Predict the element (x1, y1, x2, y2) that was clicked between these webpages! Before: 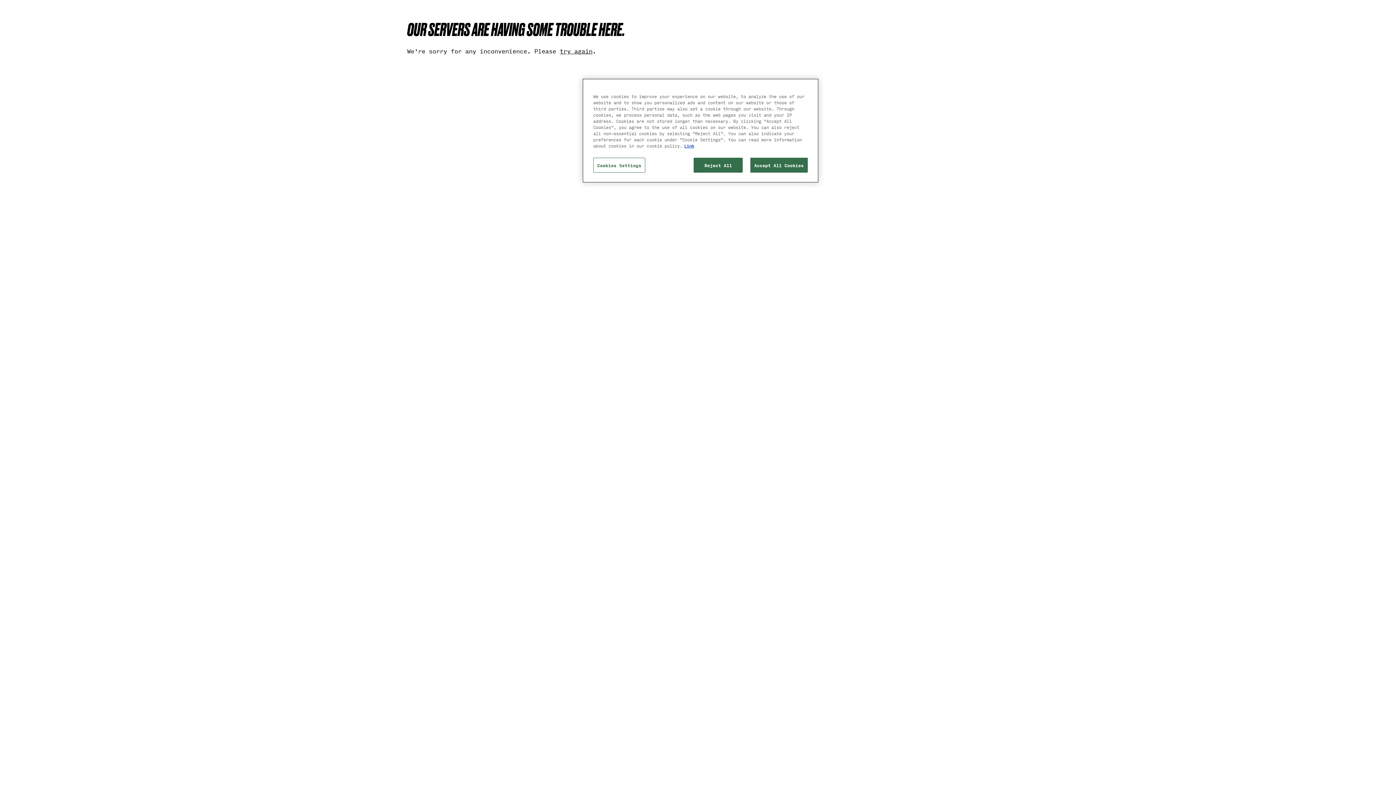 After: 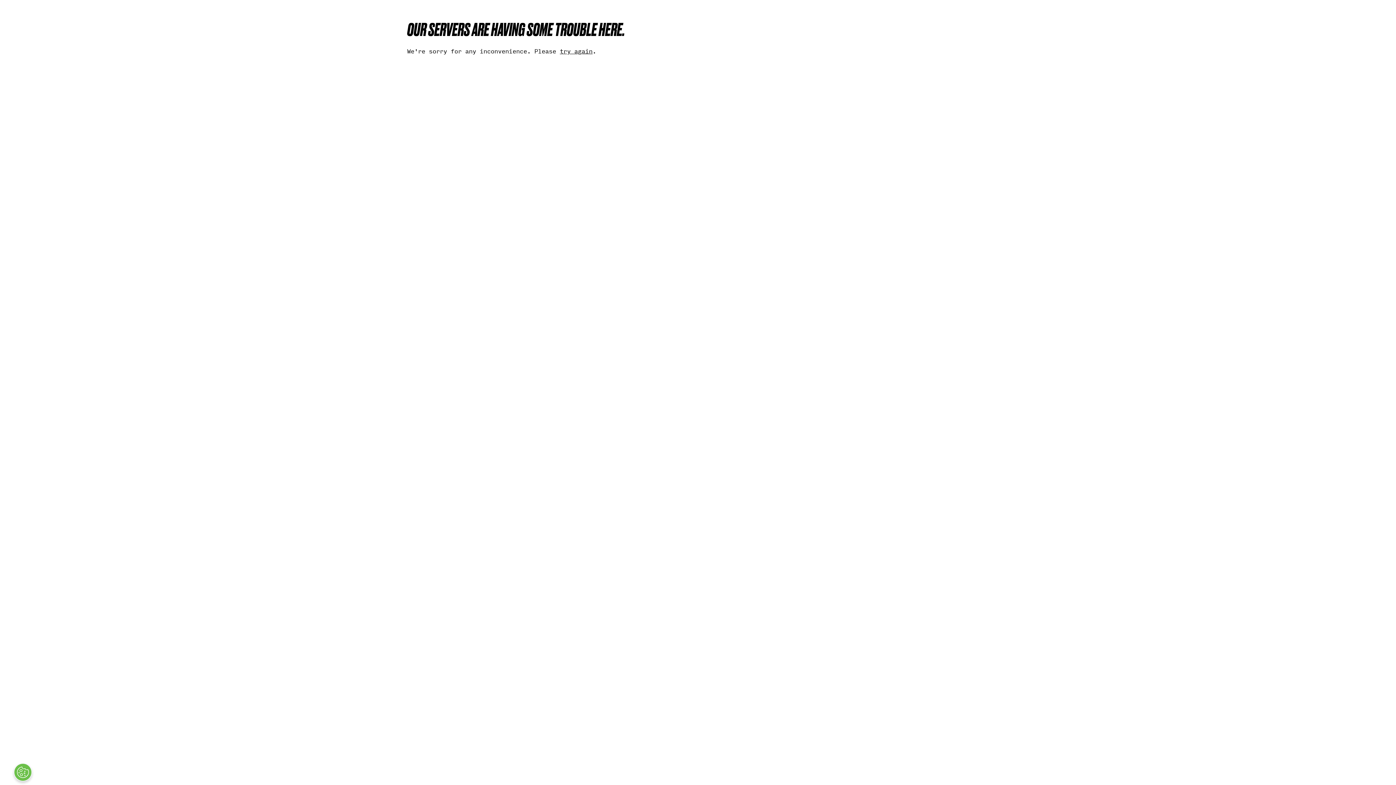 Action: label: Reject All bbox: (693, 157, 743, 172)